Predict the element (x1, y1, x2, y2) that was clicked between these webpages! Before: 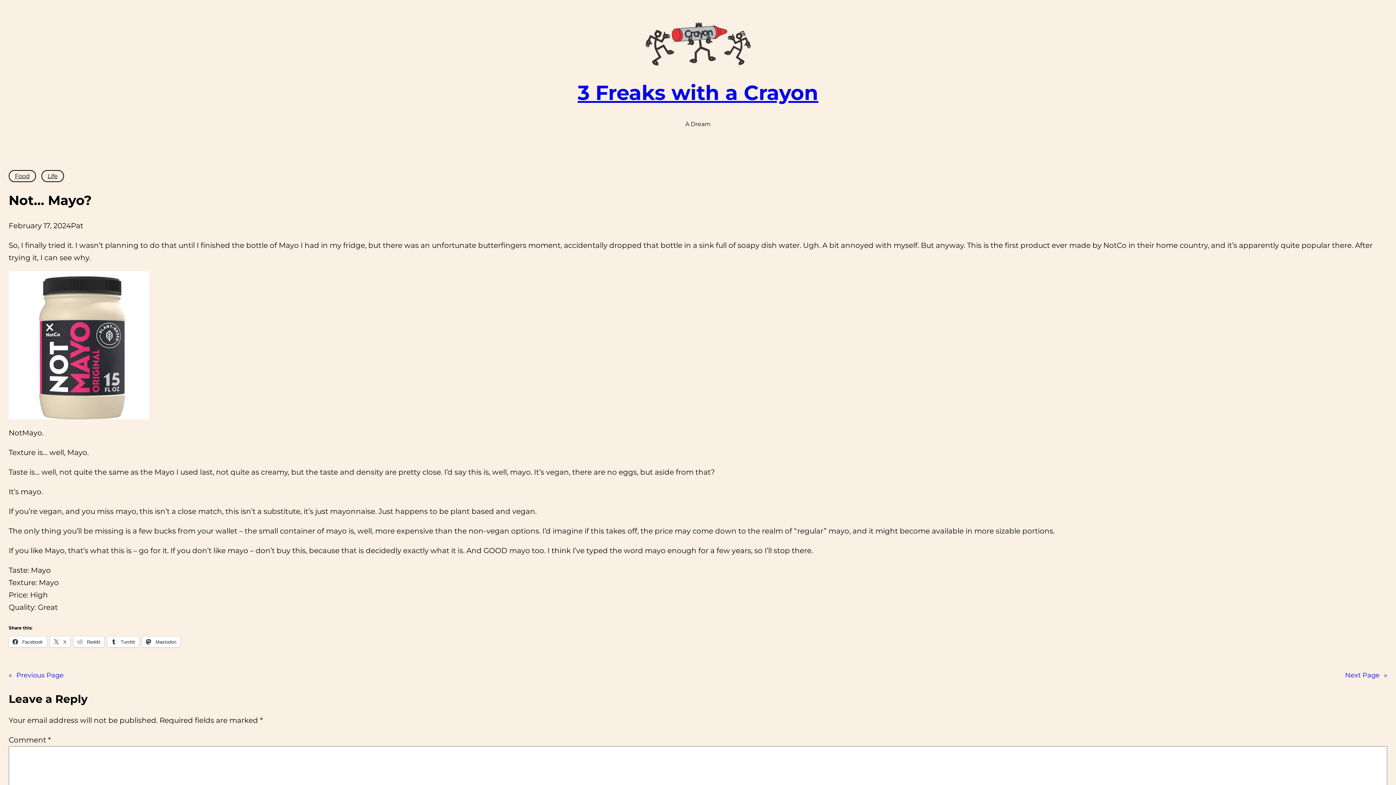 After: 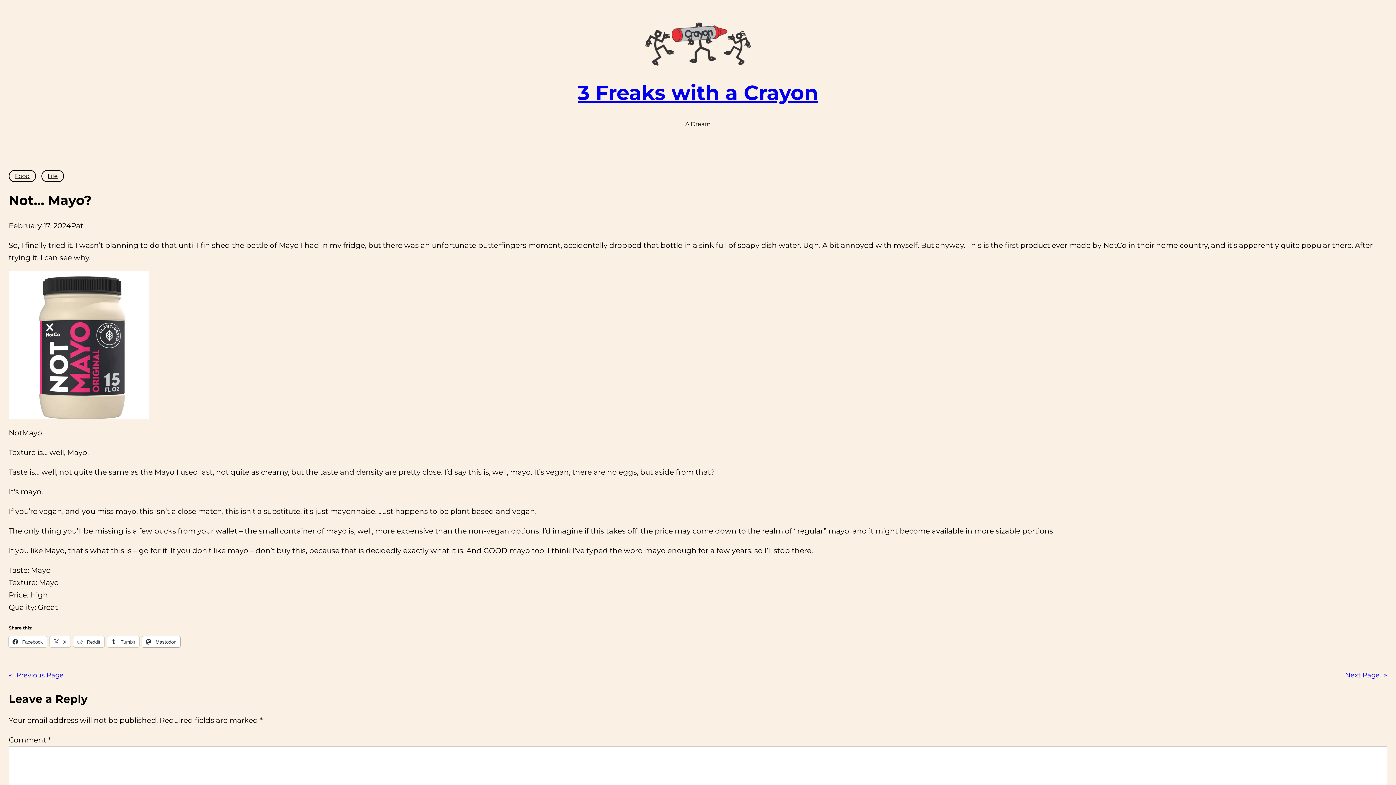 Action: label:  Mastodon bbox: (142, 636, 180, 647)